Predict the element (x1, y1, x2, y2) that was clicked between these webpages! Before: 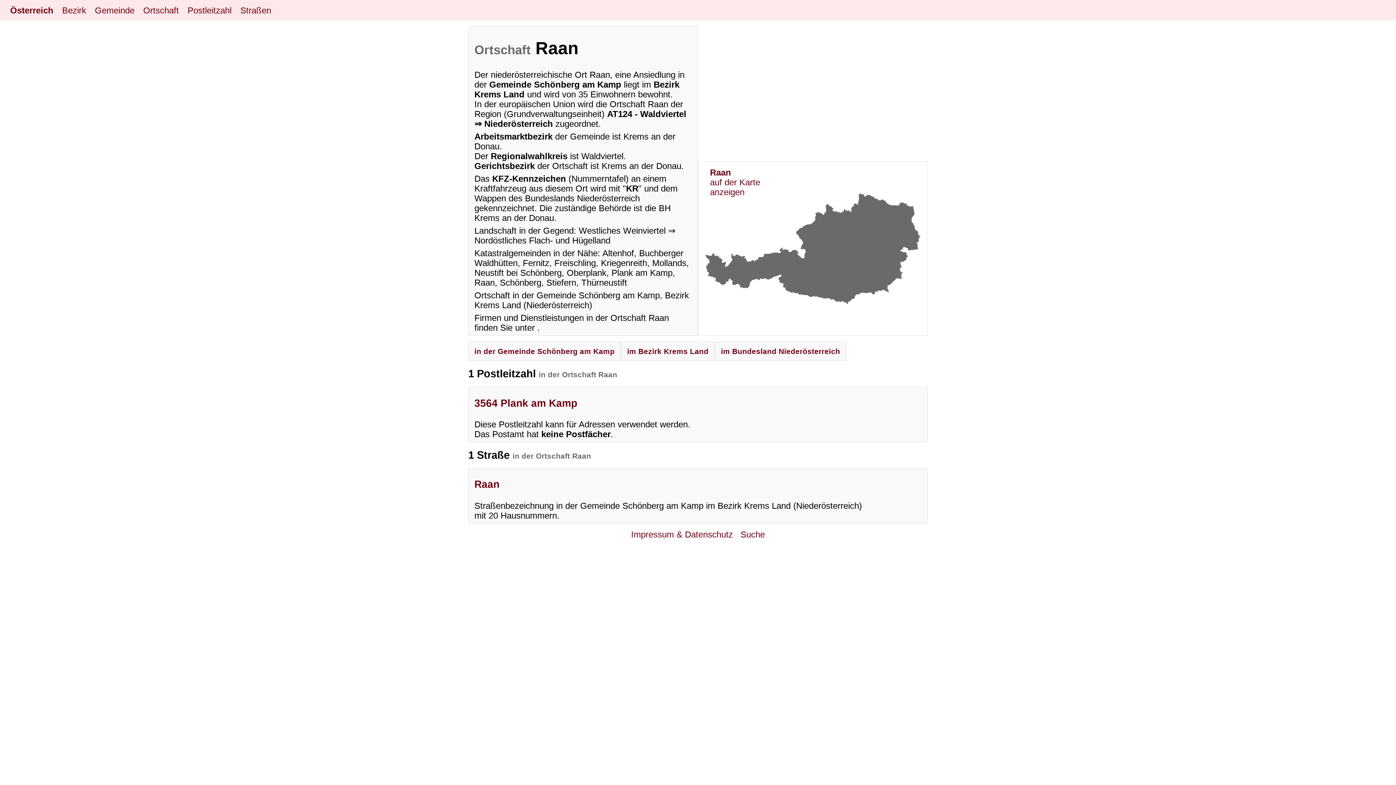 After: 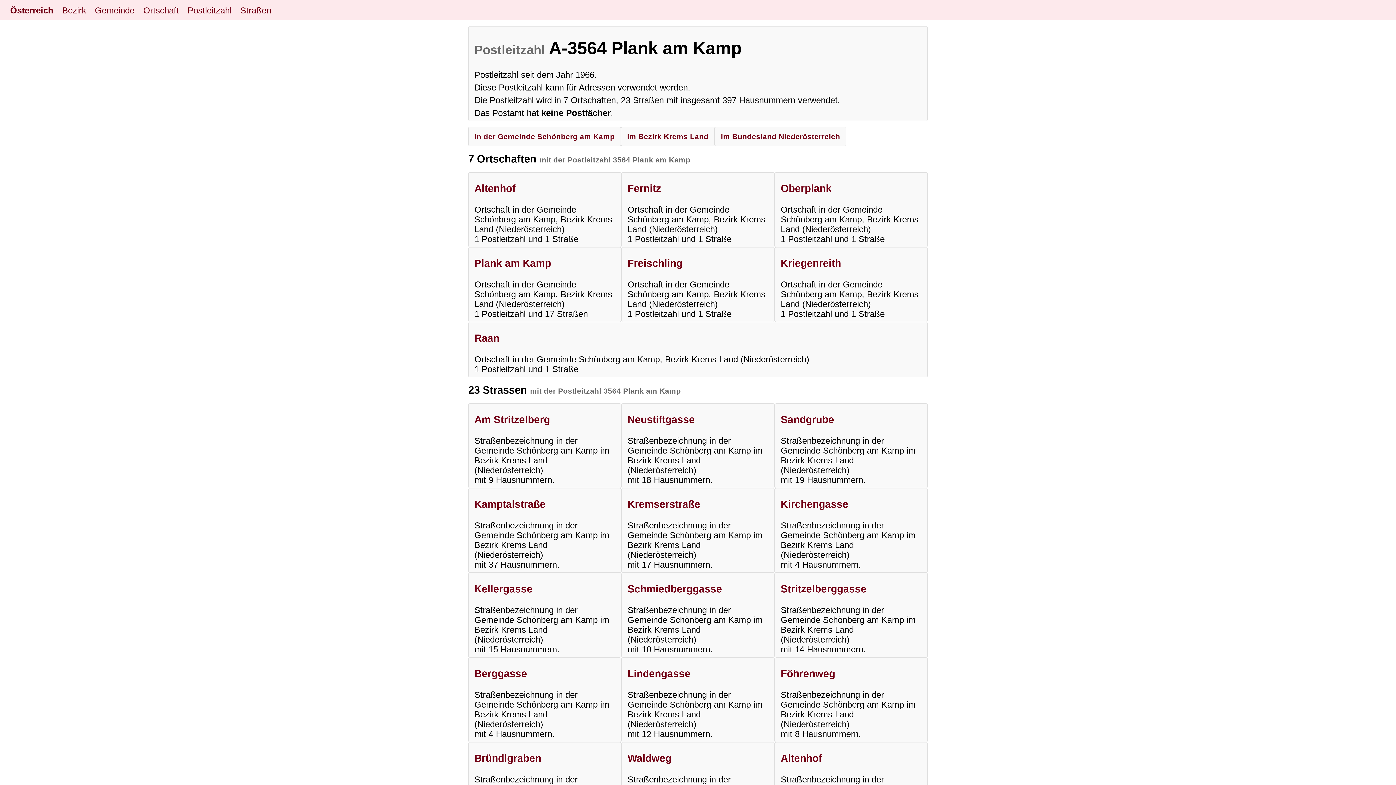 Action: bbox: (474, 387, 690, 442) label: 3564 Plank am Kamp

Diese Postleitzahl kann für Adressen verwendet werden.
Das Postamt hat keine Postfächer.